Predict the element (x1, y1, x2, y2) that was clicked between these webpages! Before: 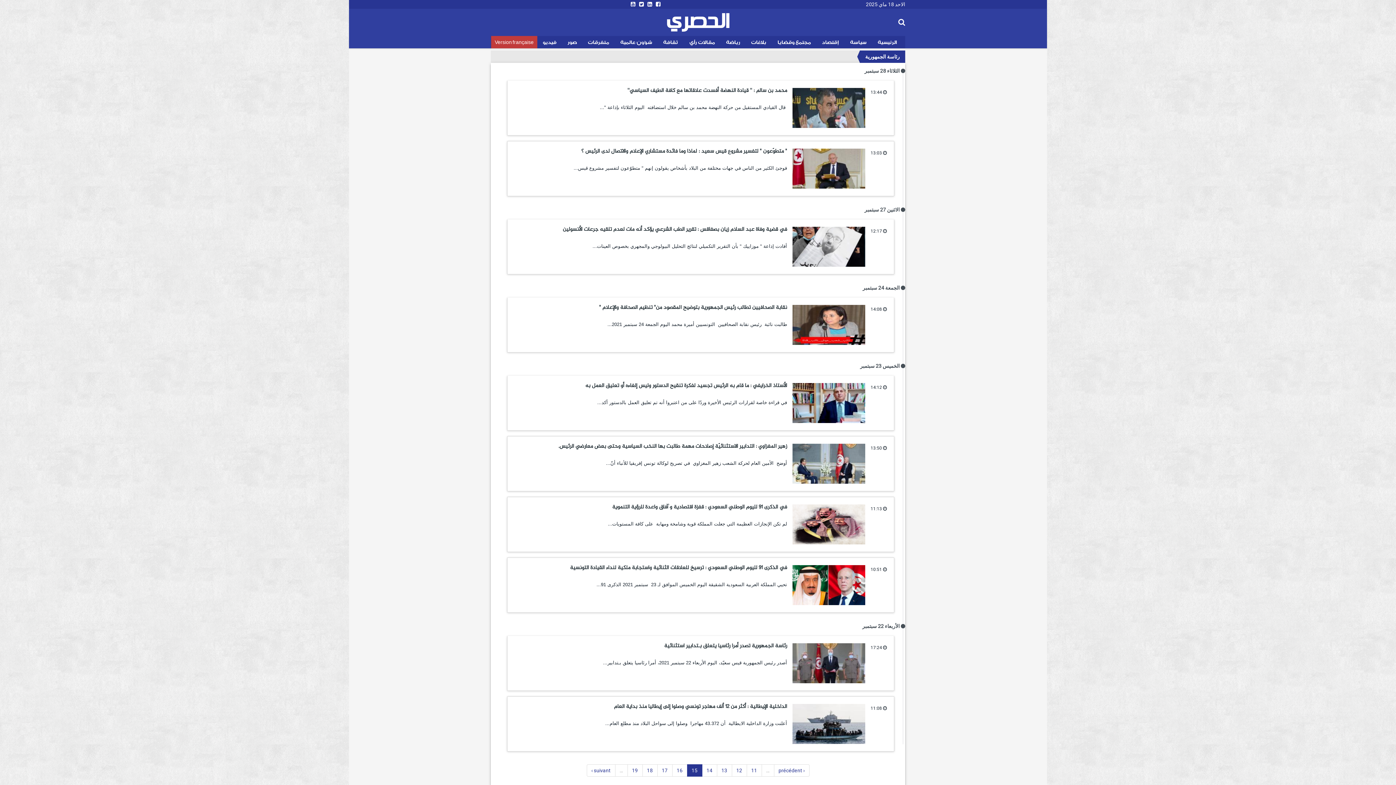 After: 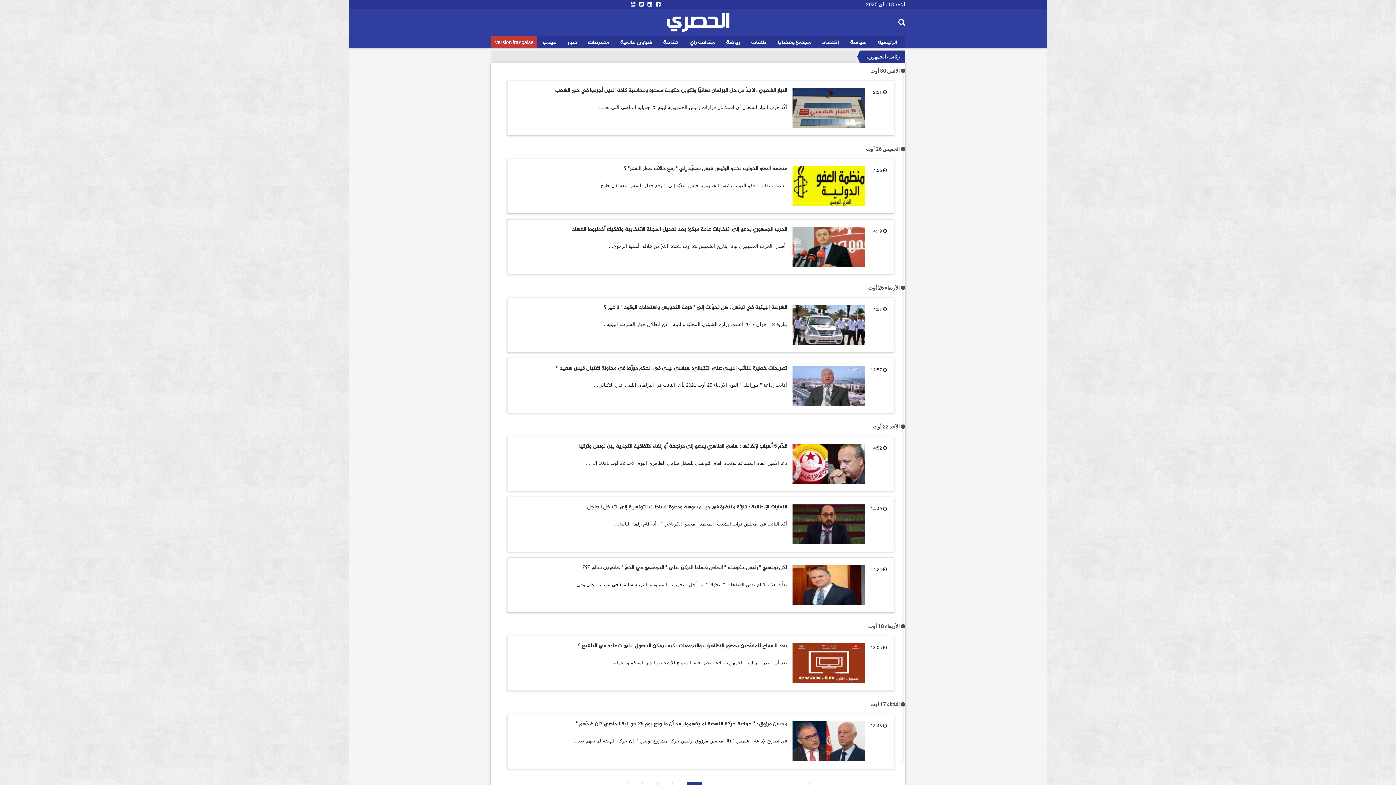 Action: label: 18 bbox: (642, 764, 657, 777)